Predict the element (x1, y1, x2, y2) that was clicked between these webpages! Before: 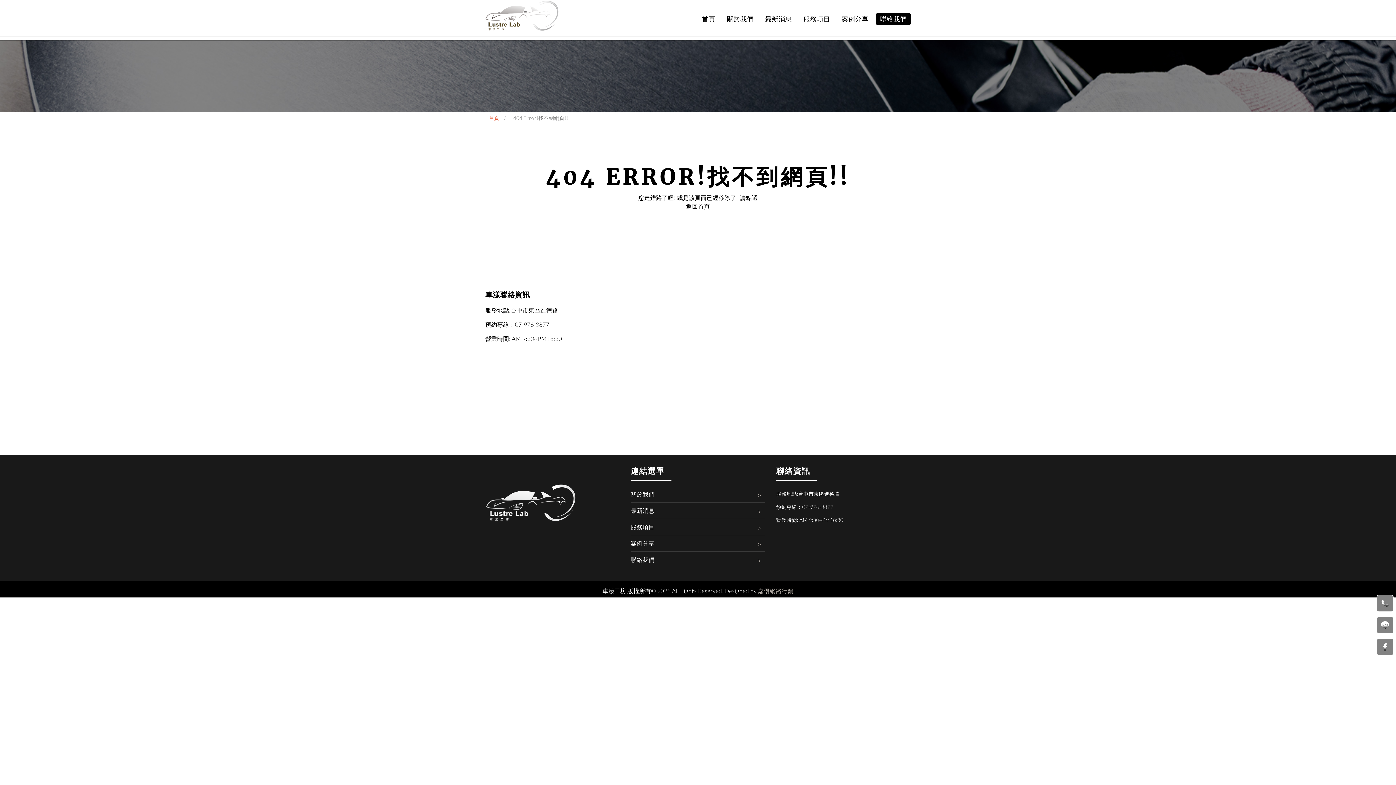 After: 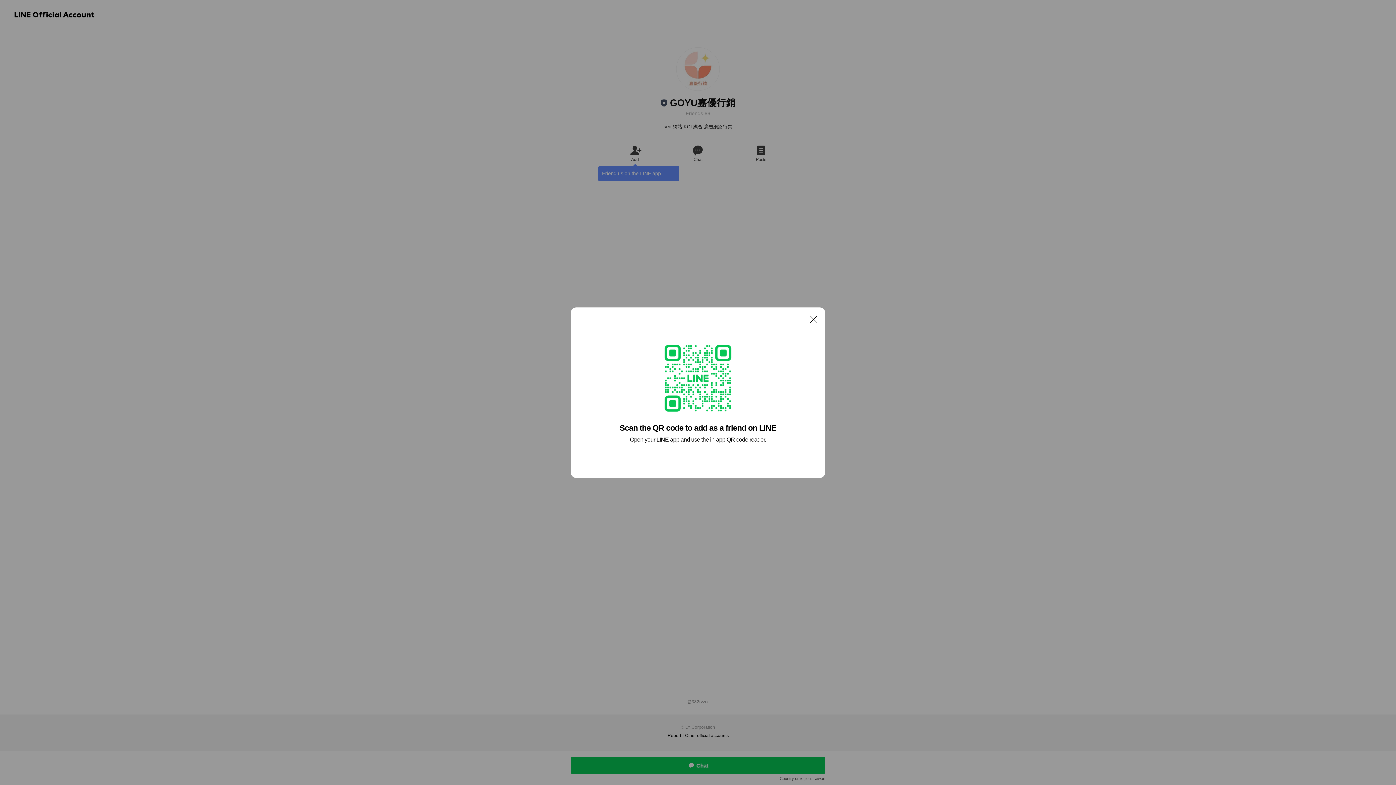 Action: bbox: (1374, 614, 1396, 636)